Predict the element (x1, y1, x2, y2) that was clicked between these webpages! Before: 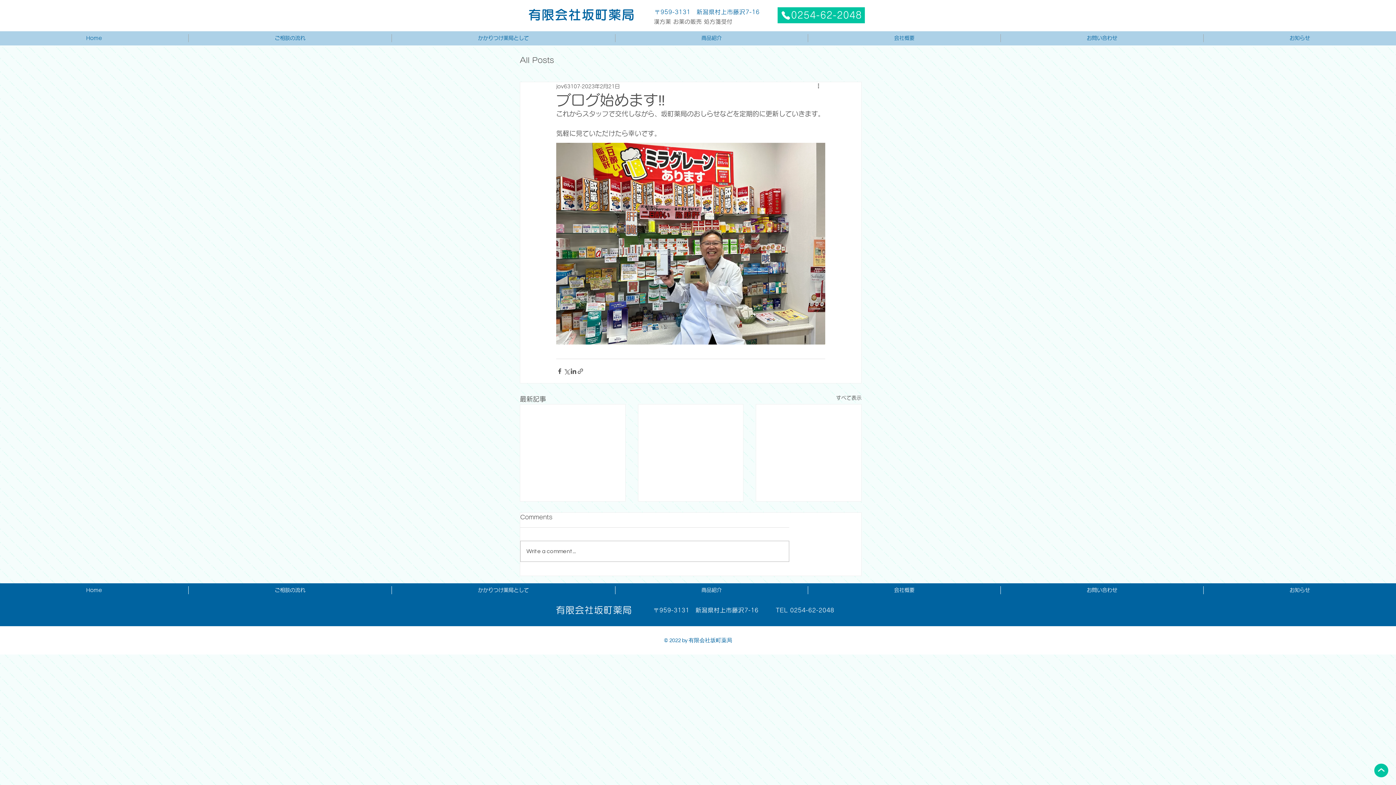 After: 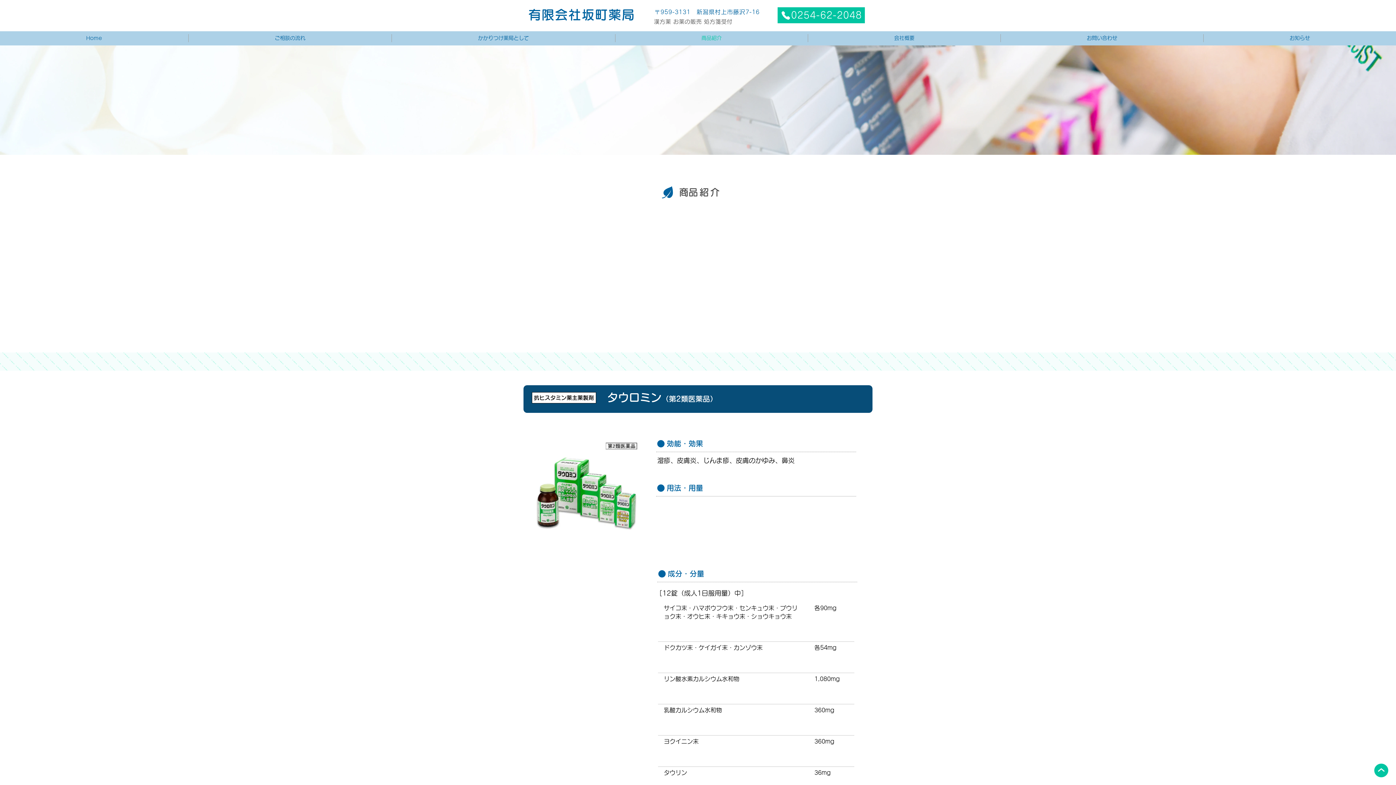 Action: label: 商品紹介 bbox: (615, 586, 808, 594)